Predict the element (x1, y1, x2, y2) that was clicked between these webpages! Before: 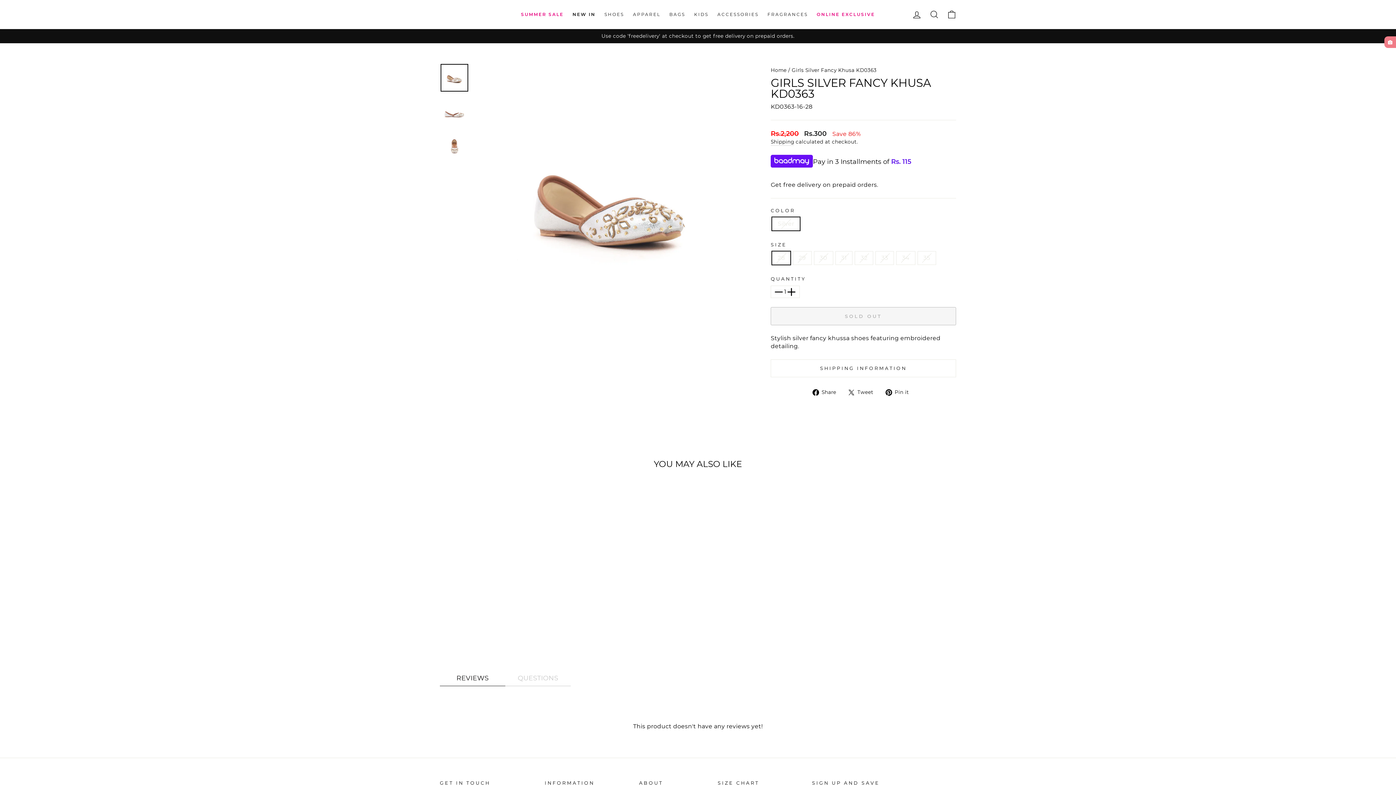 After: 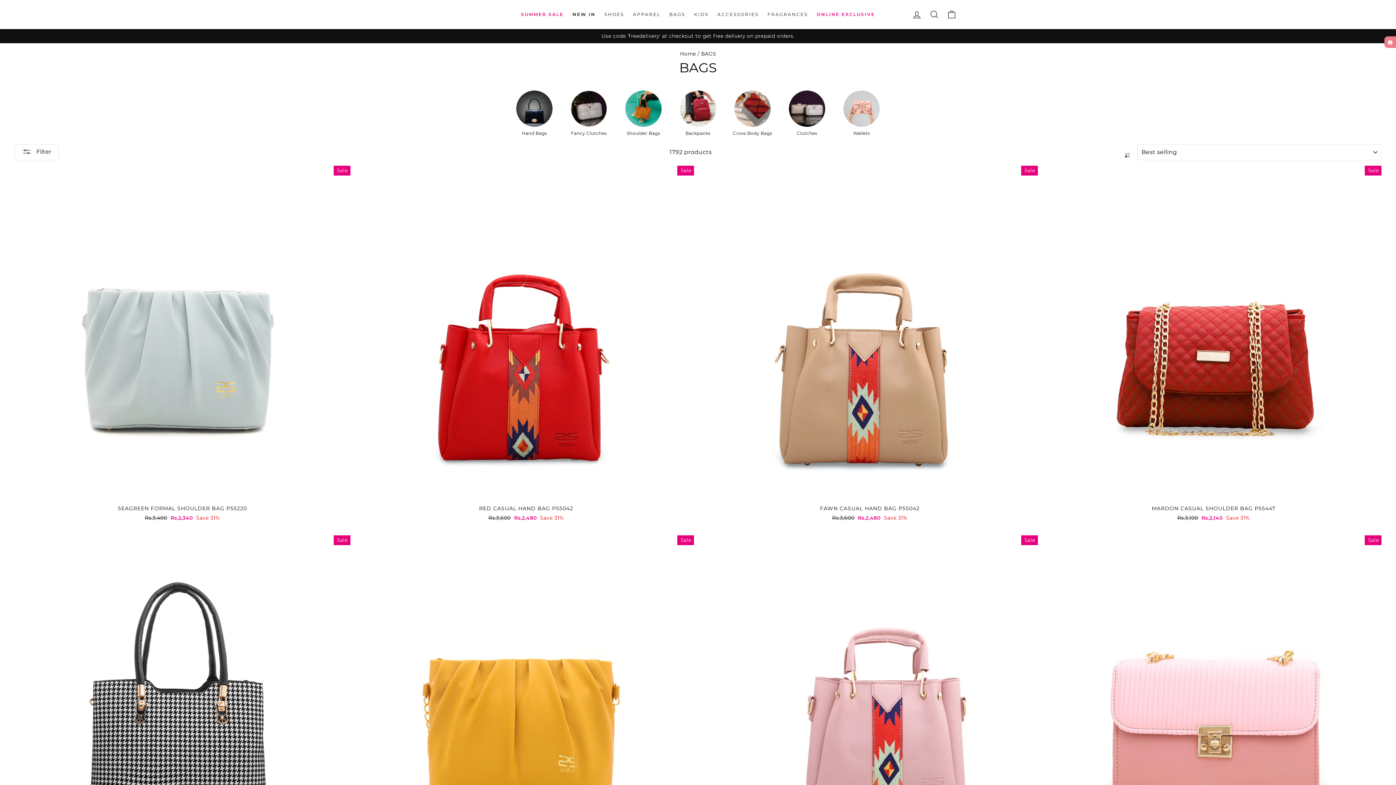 Action: bbox: (665, 8, 689, 20) label: BAGS